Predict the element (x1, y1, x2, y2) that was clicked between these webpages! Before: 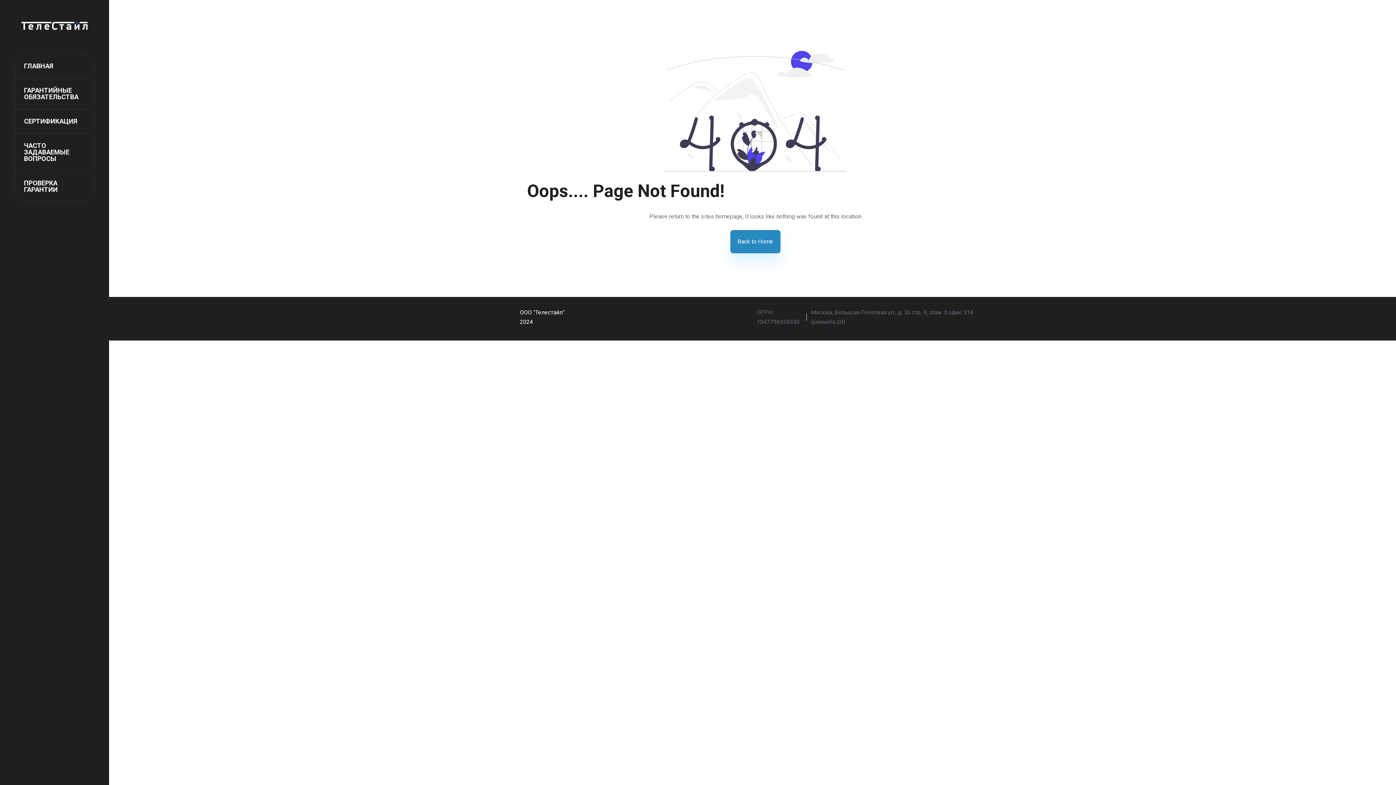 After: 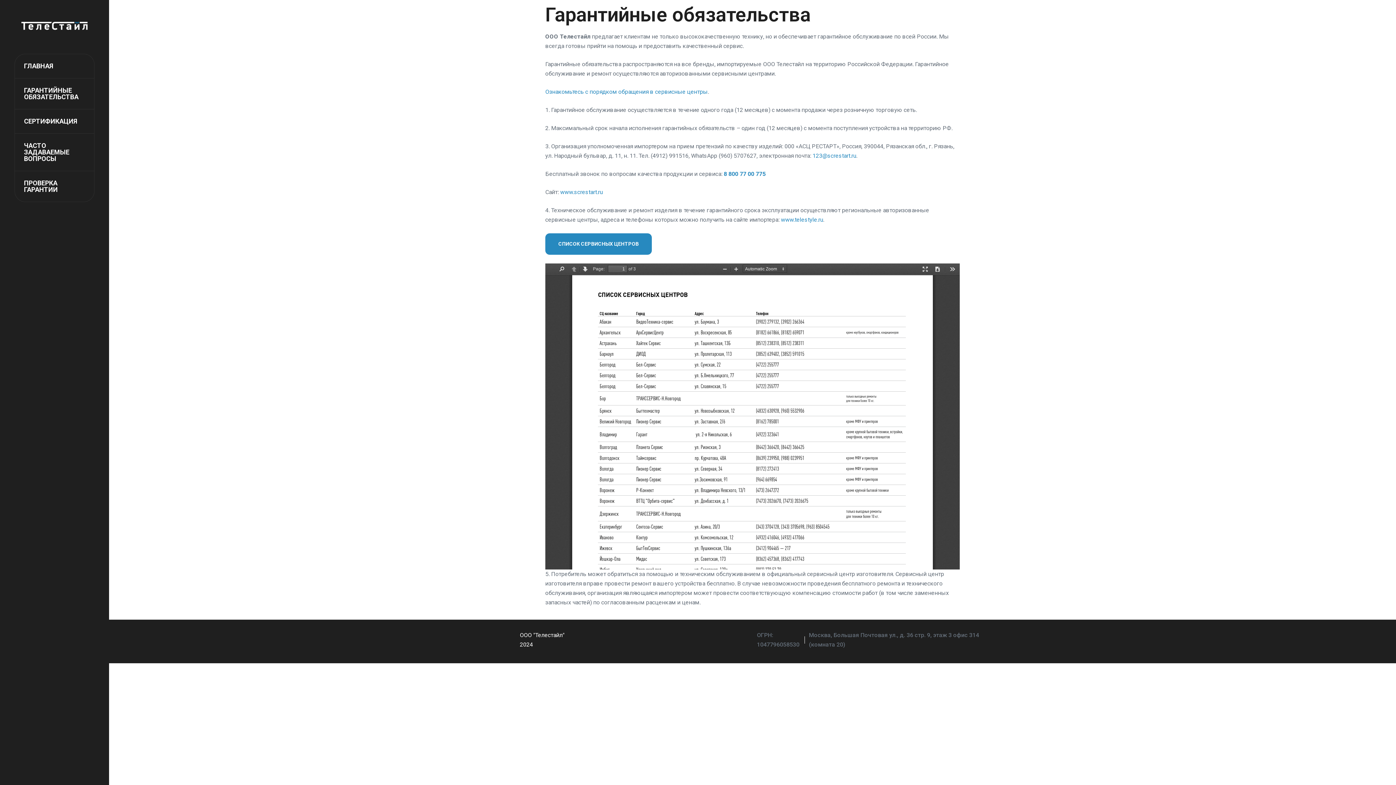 Action: label: ГАРАНТИЙНЫЕ ОБЯЗАТЕЛЬСТВА bbox: (14, 78, 94, 109)